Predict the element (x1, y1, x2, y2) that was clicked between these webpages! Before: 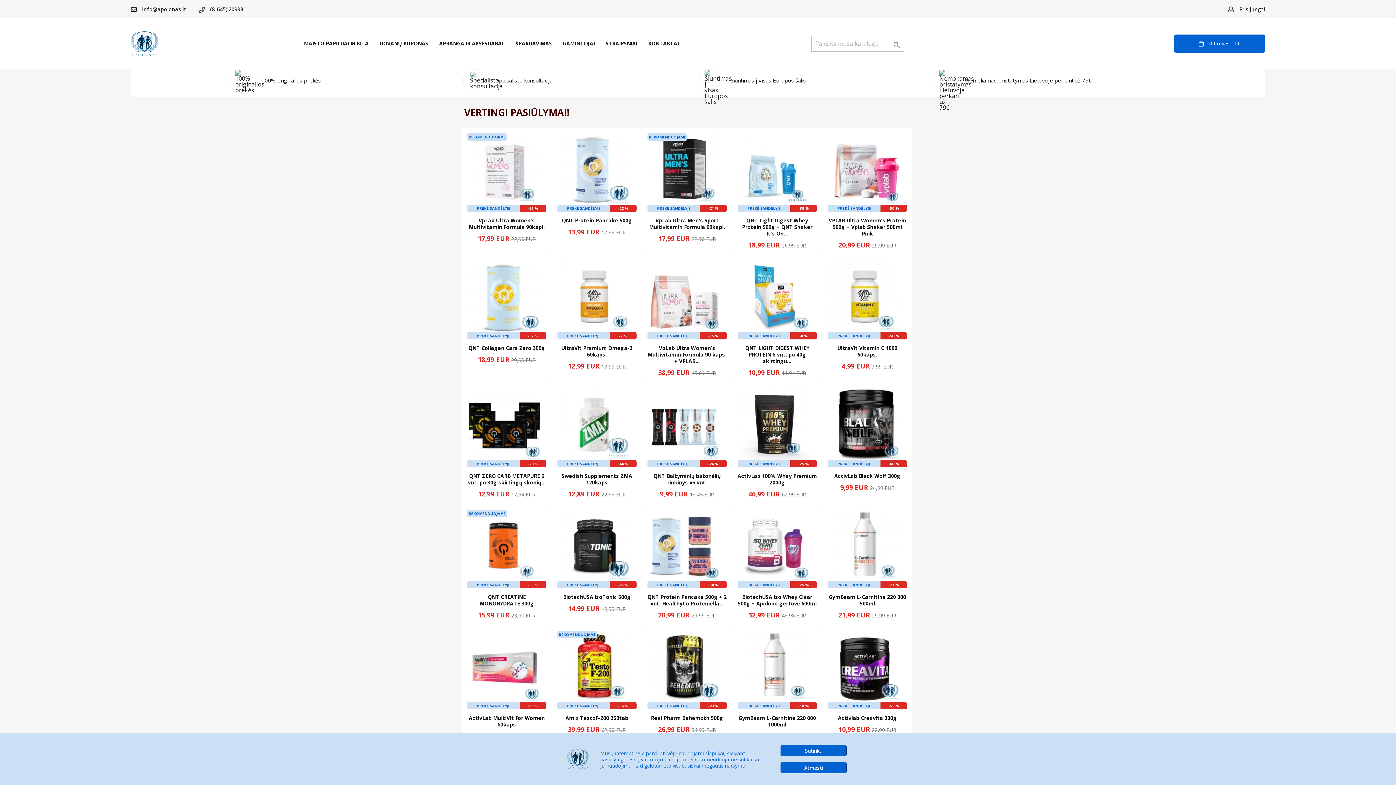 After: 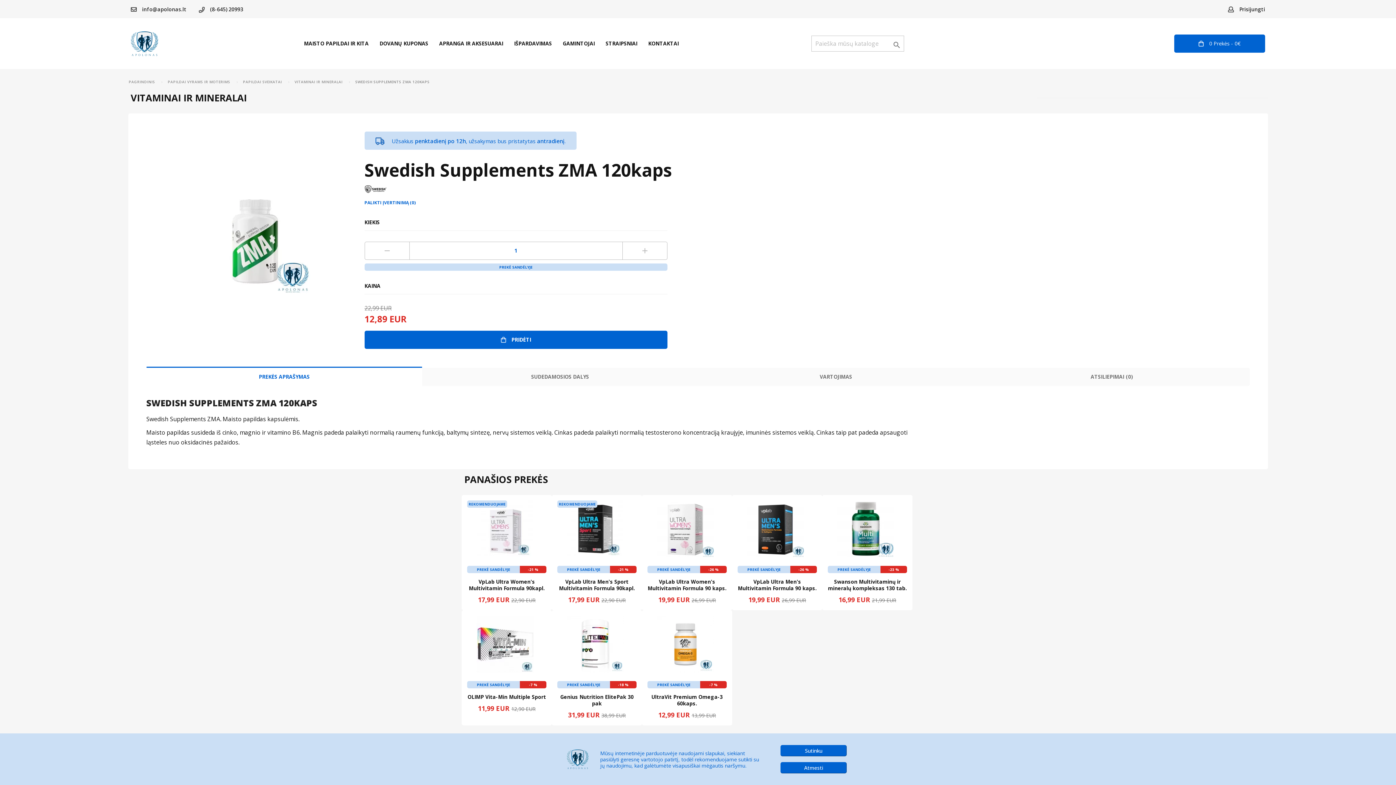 Action: label: PREKĖ SANDĖLYJE
-44 %
Swedish Supplements ZMA 120kaps

12,89 EUR

22,99 EUR bbox: (557, 388, 636, 499)